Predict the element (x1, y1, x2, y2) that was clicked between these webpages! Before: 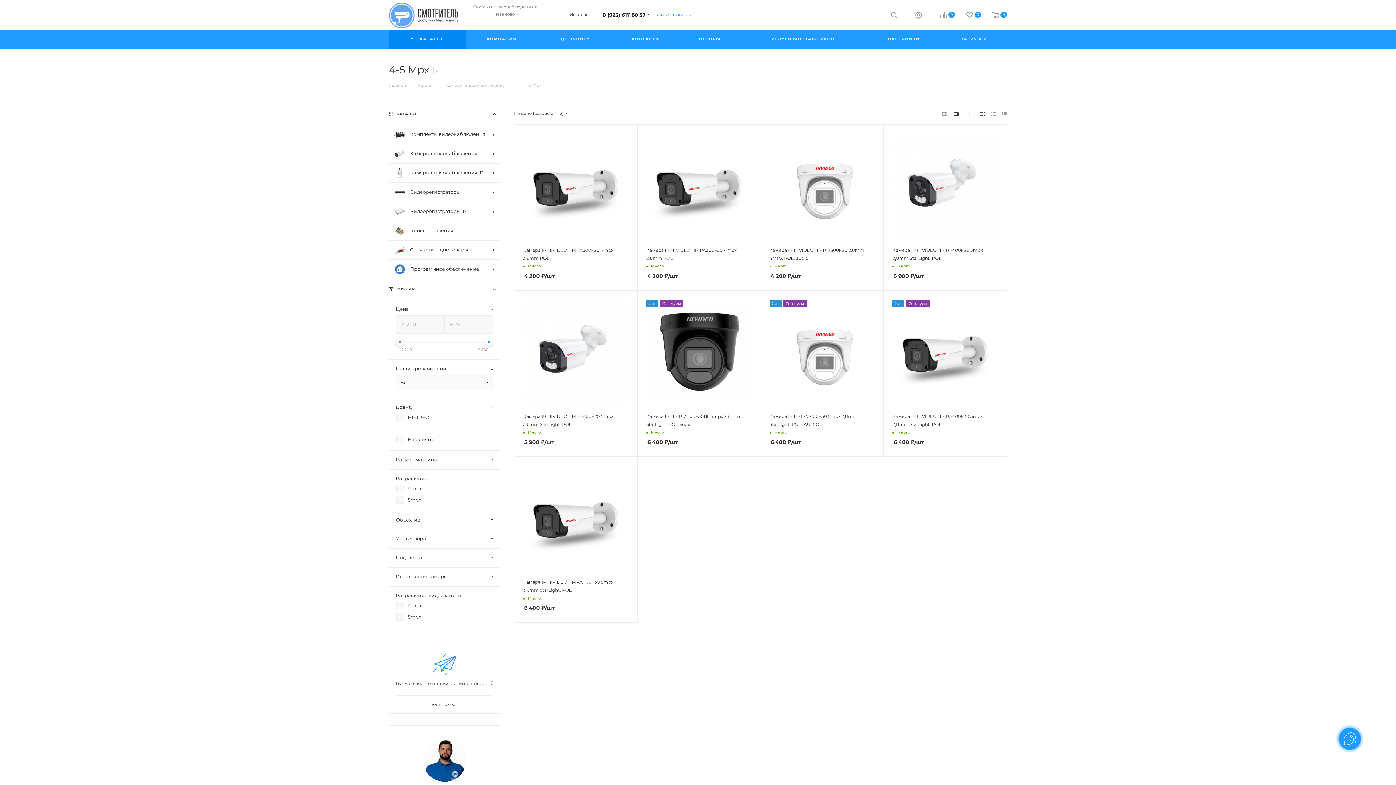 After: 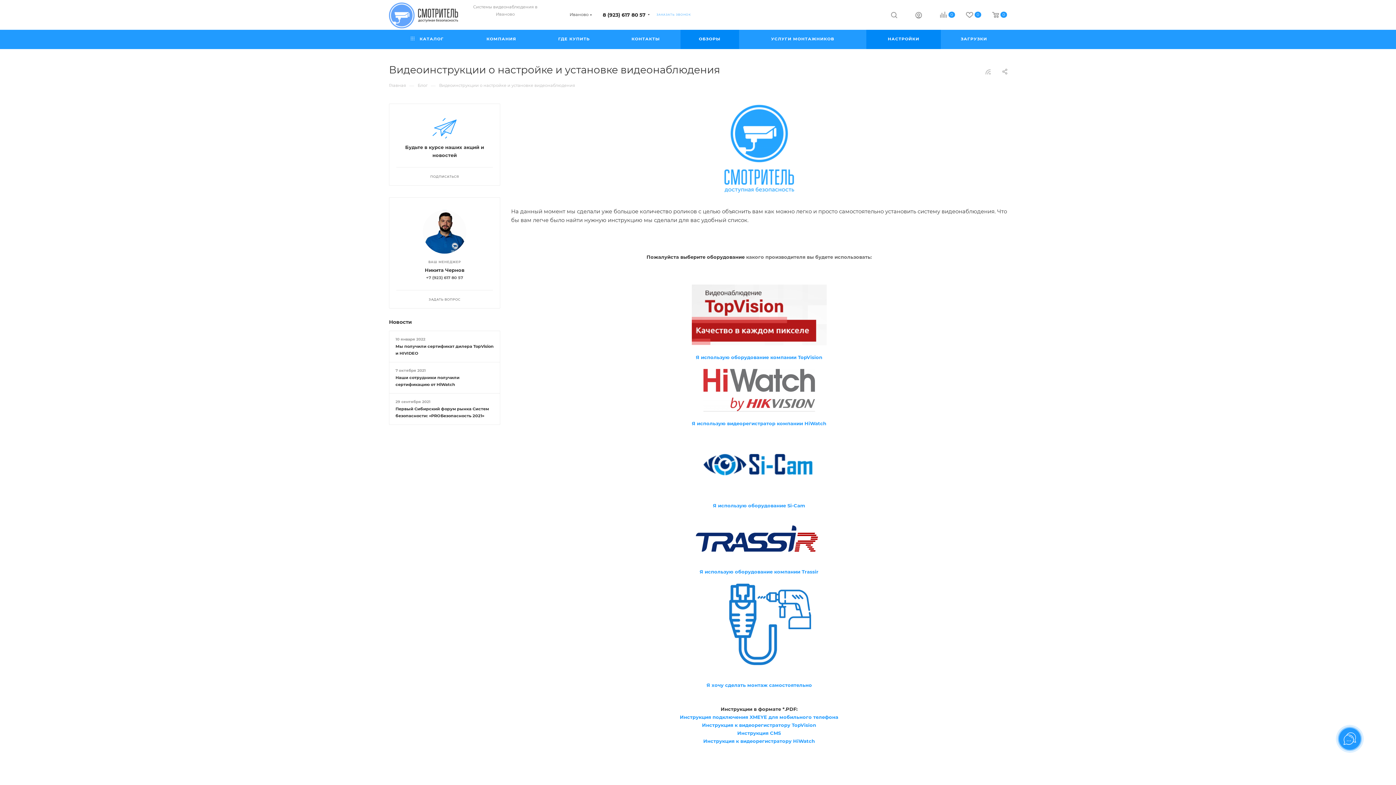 Action: bbox: (866, 29, 941, 49) label: НАСТРОЙКИ